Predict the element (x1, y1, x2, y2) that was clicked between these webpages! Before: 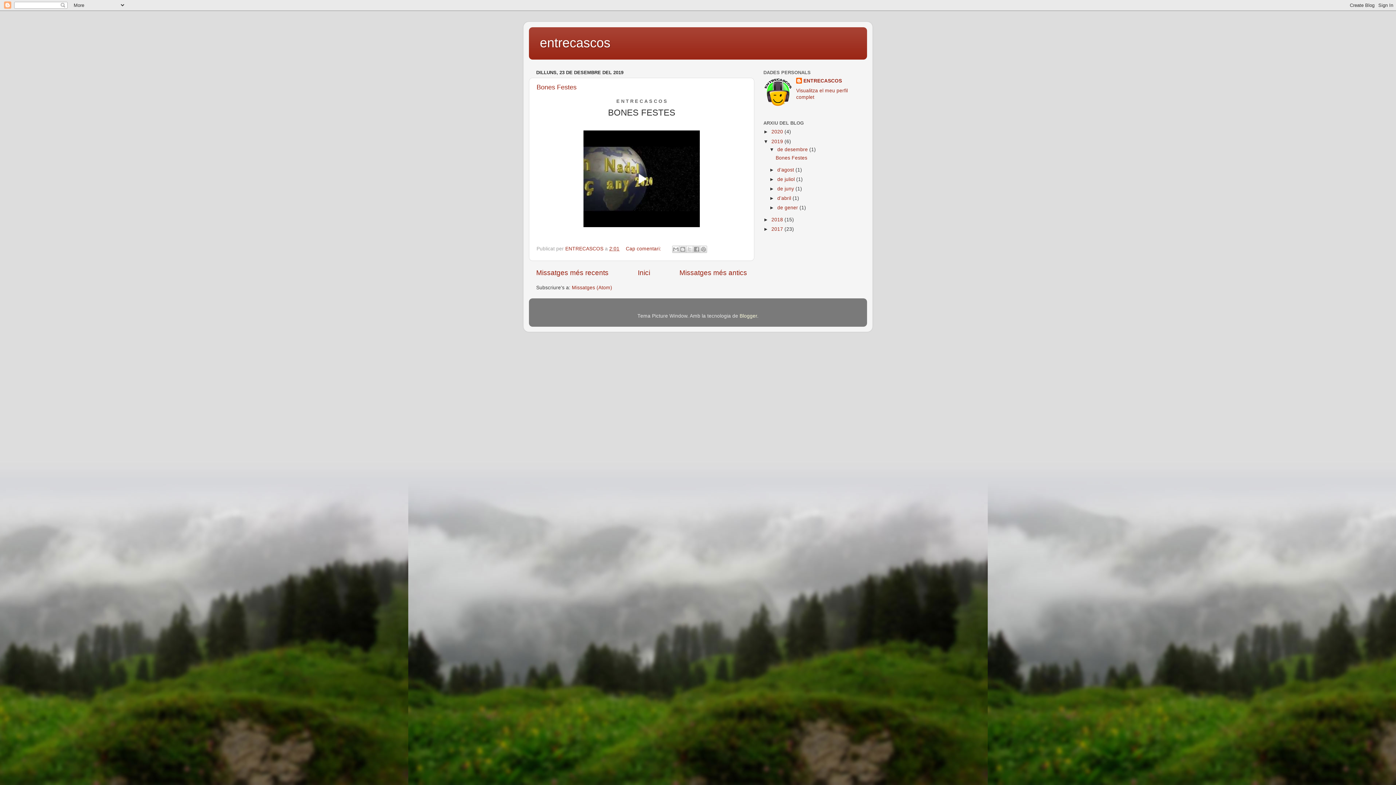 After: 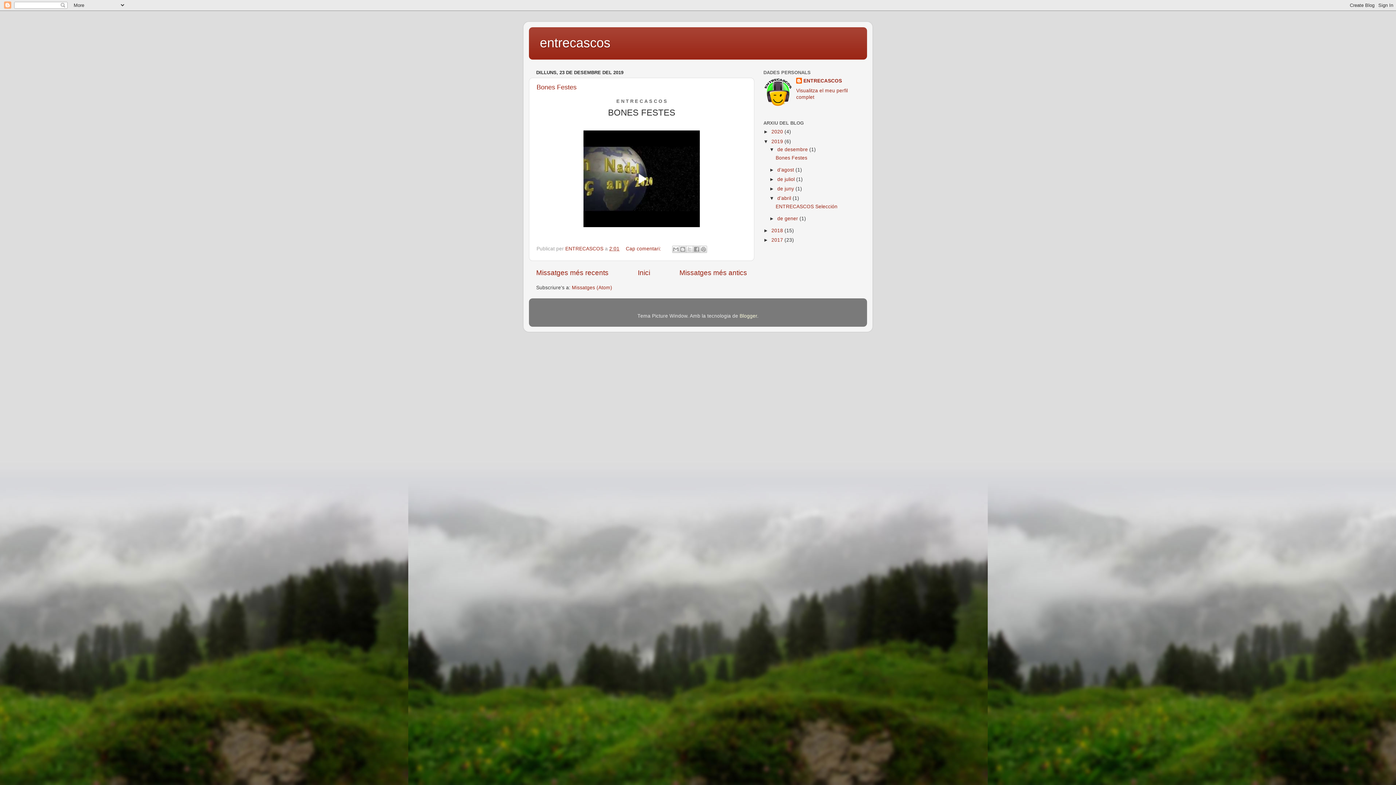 Action: bbox: (769, 195, 777, 201) label: ►  